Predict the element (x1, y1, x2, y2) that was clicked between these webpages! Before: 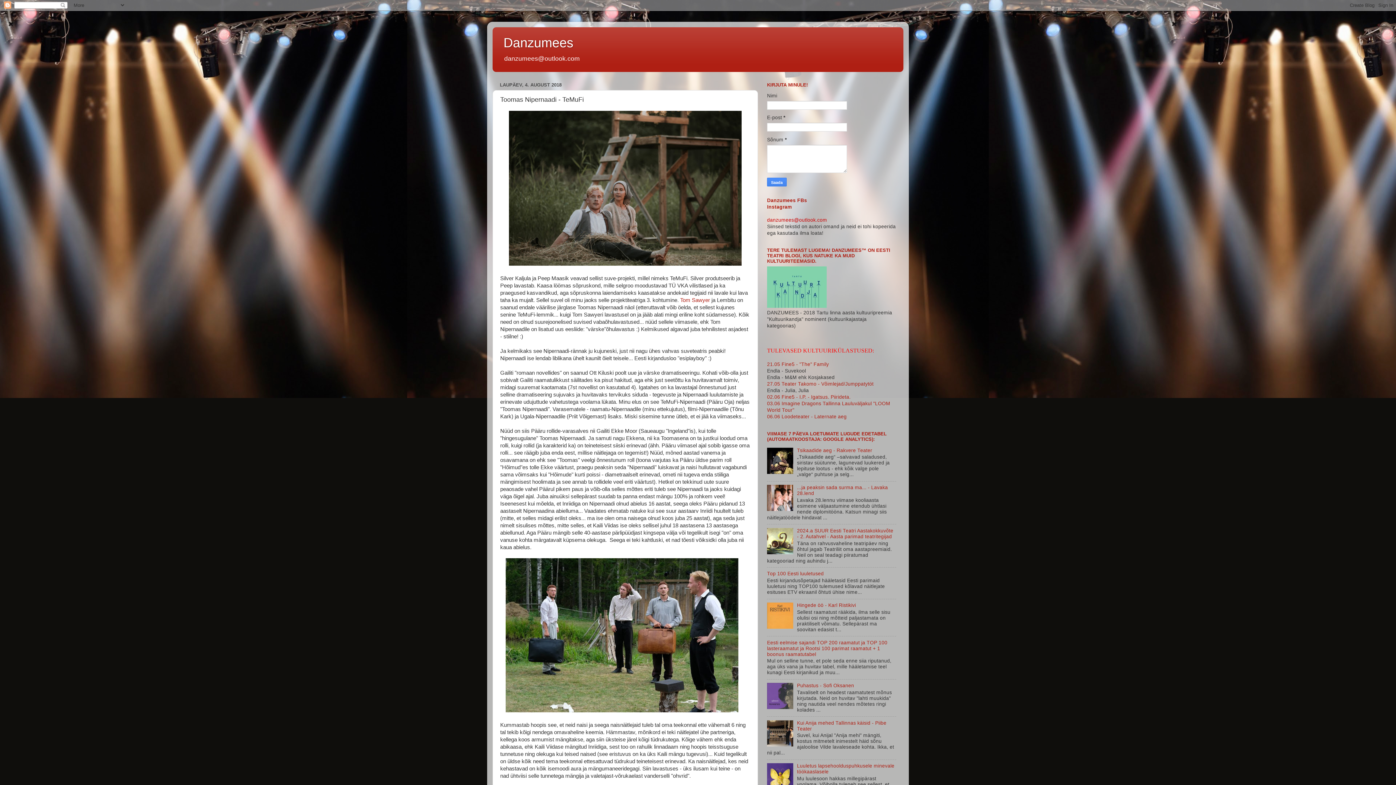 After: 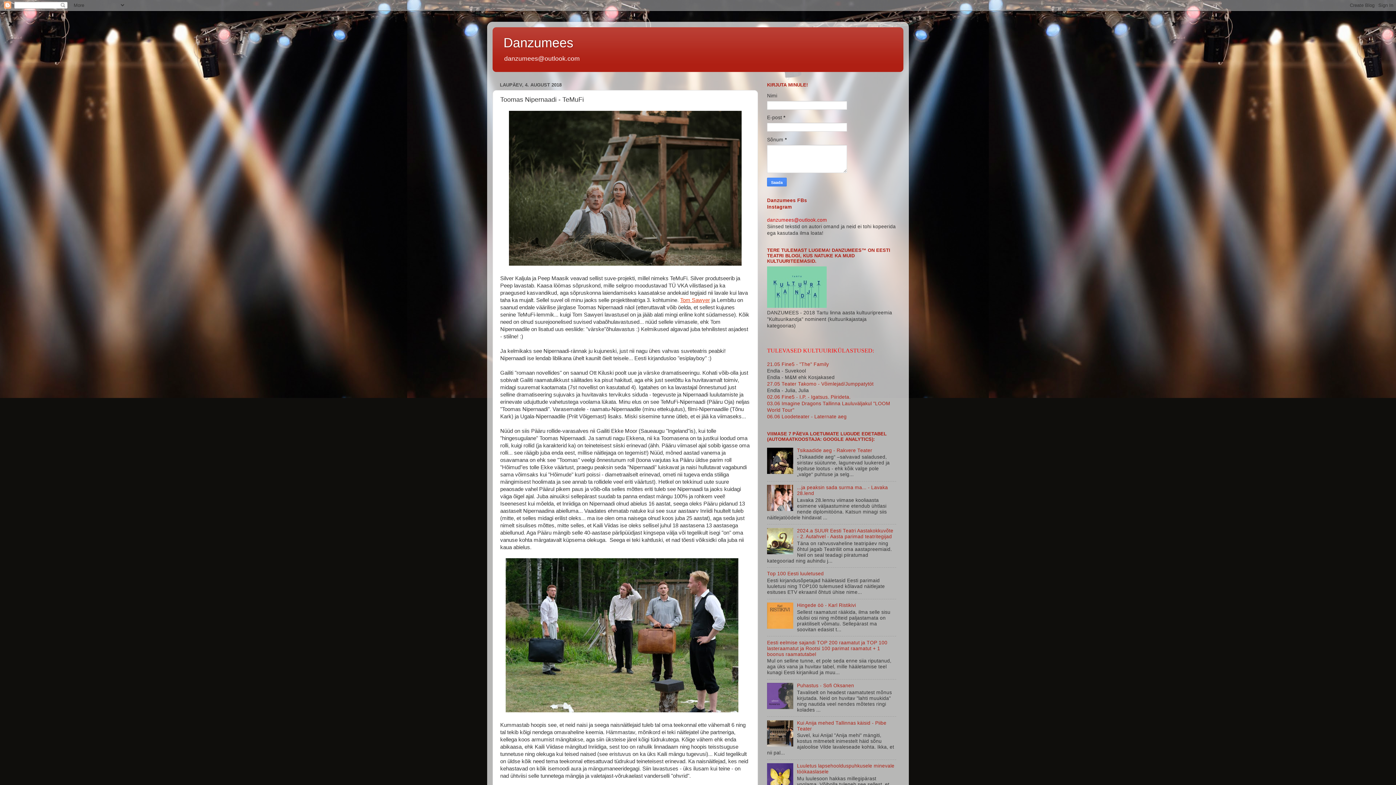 Action: label: Tom Sawyer bbox: (680, 297, 710, 303)